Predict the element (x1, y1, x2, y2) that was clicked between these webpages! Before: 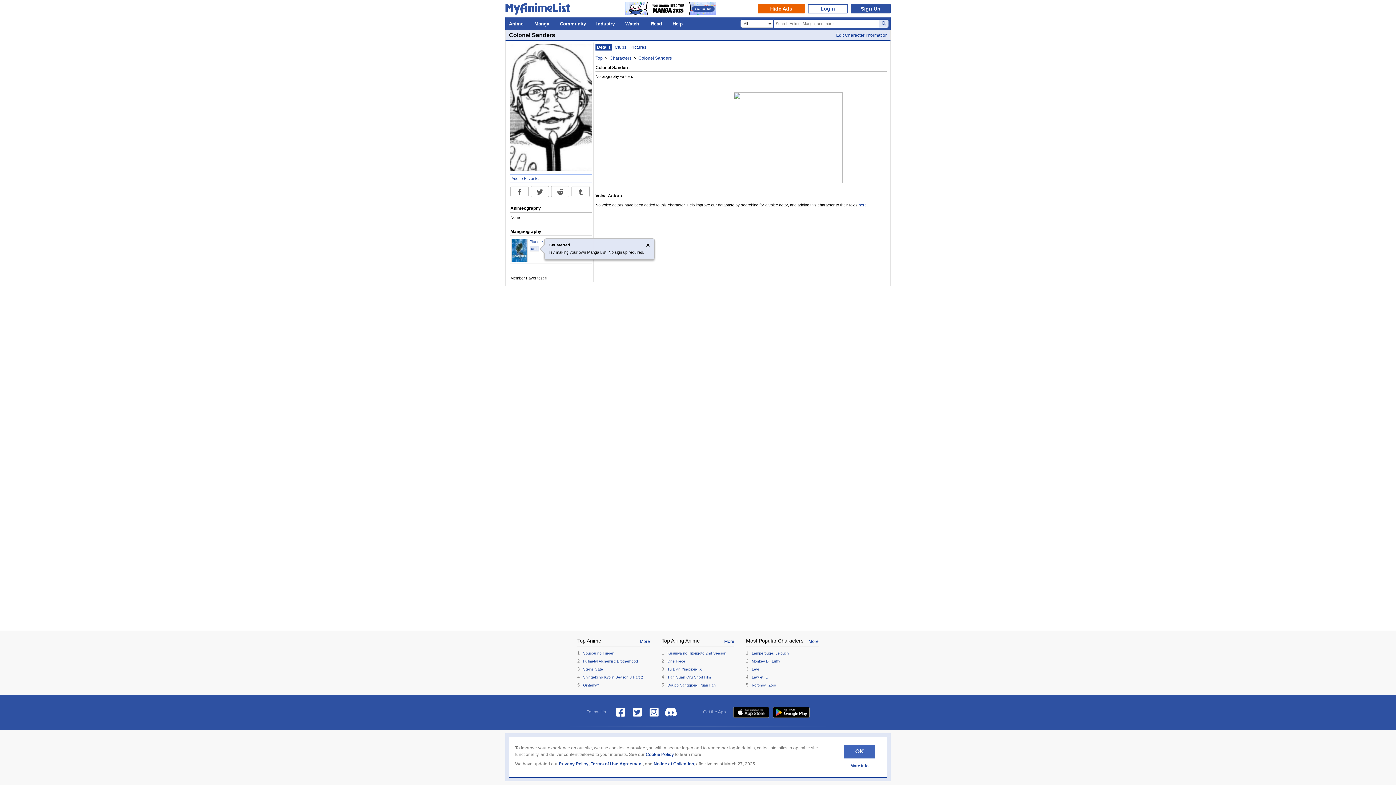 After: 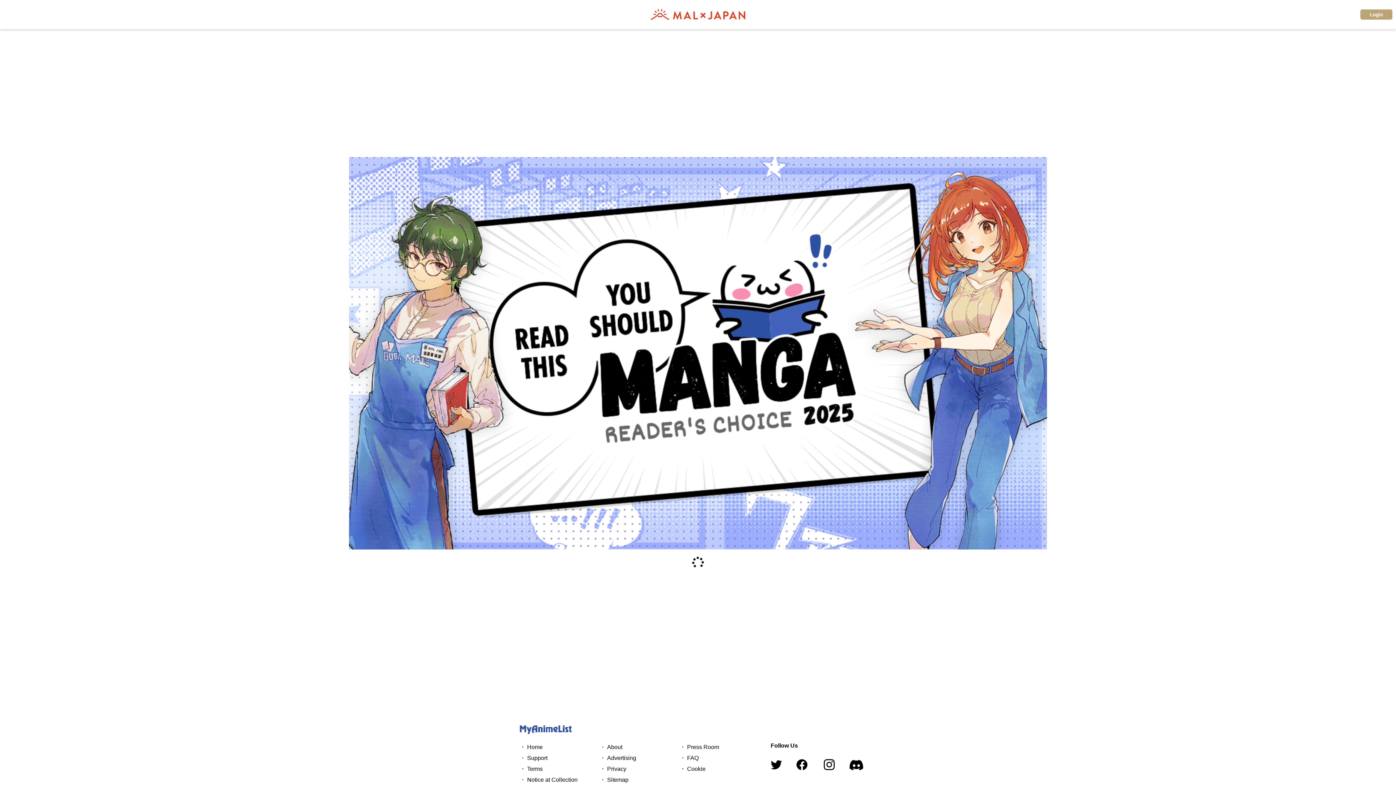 Action: bbox: (625, 11, 716, 16)